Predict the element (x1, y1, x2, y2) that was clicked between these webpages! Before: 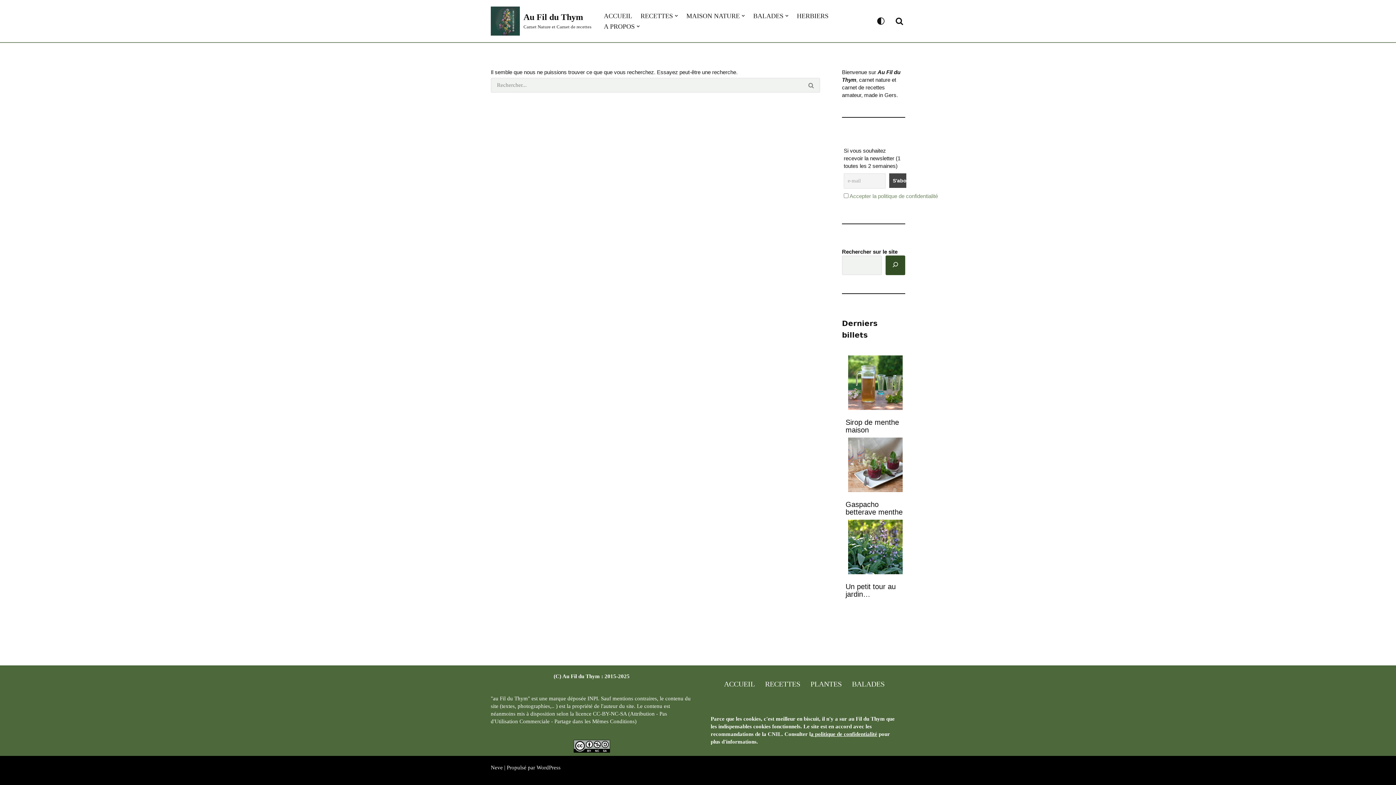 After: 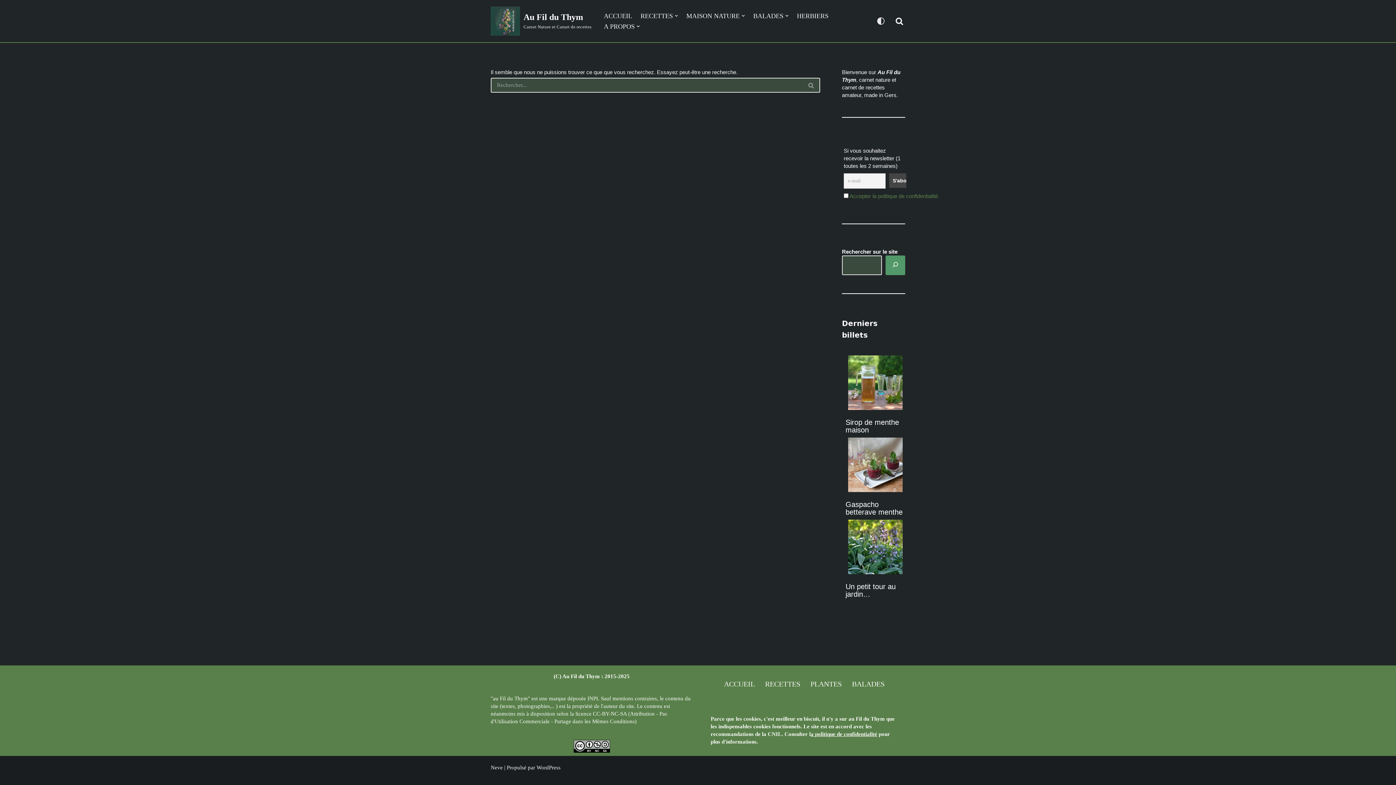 Action: bbox: (877, 17, 884, 24) label: Changement de palette